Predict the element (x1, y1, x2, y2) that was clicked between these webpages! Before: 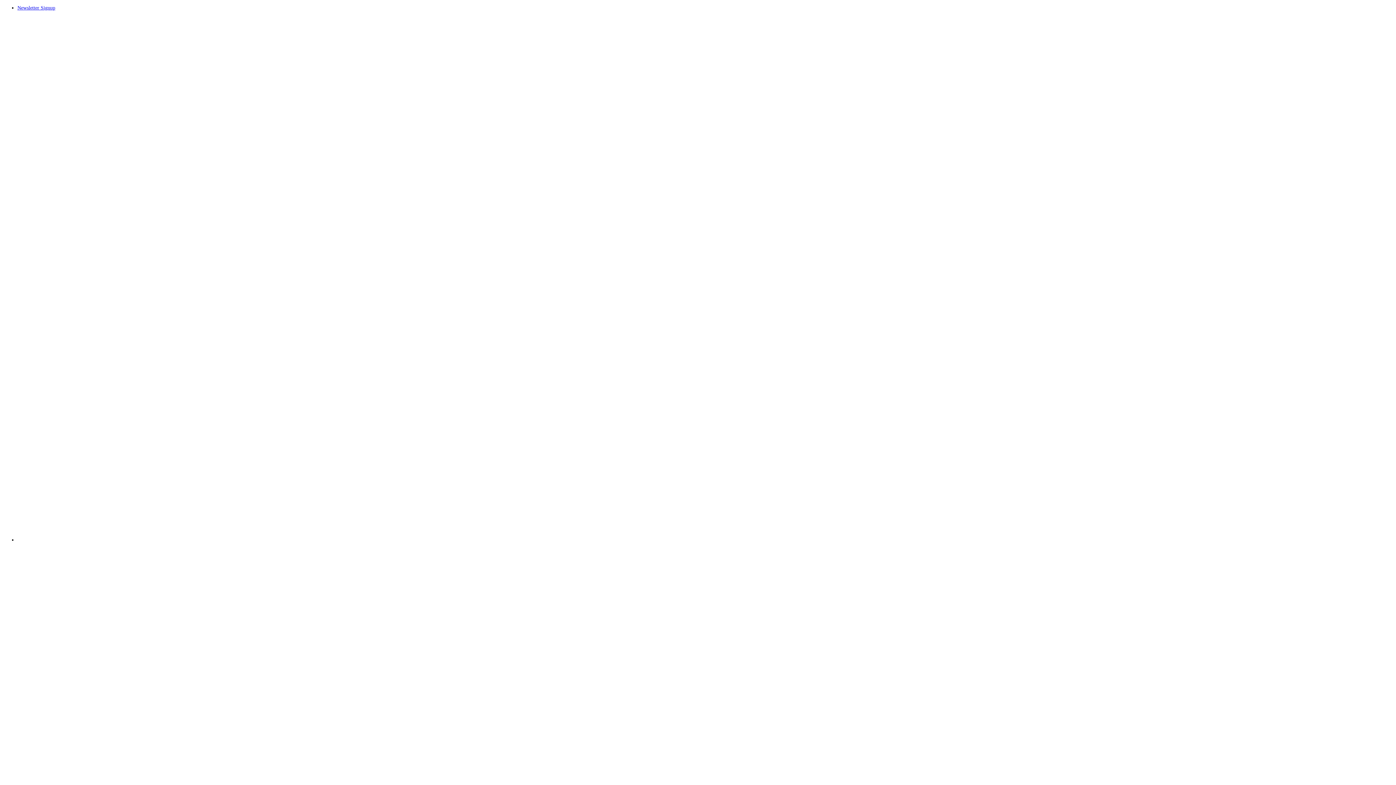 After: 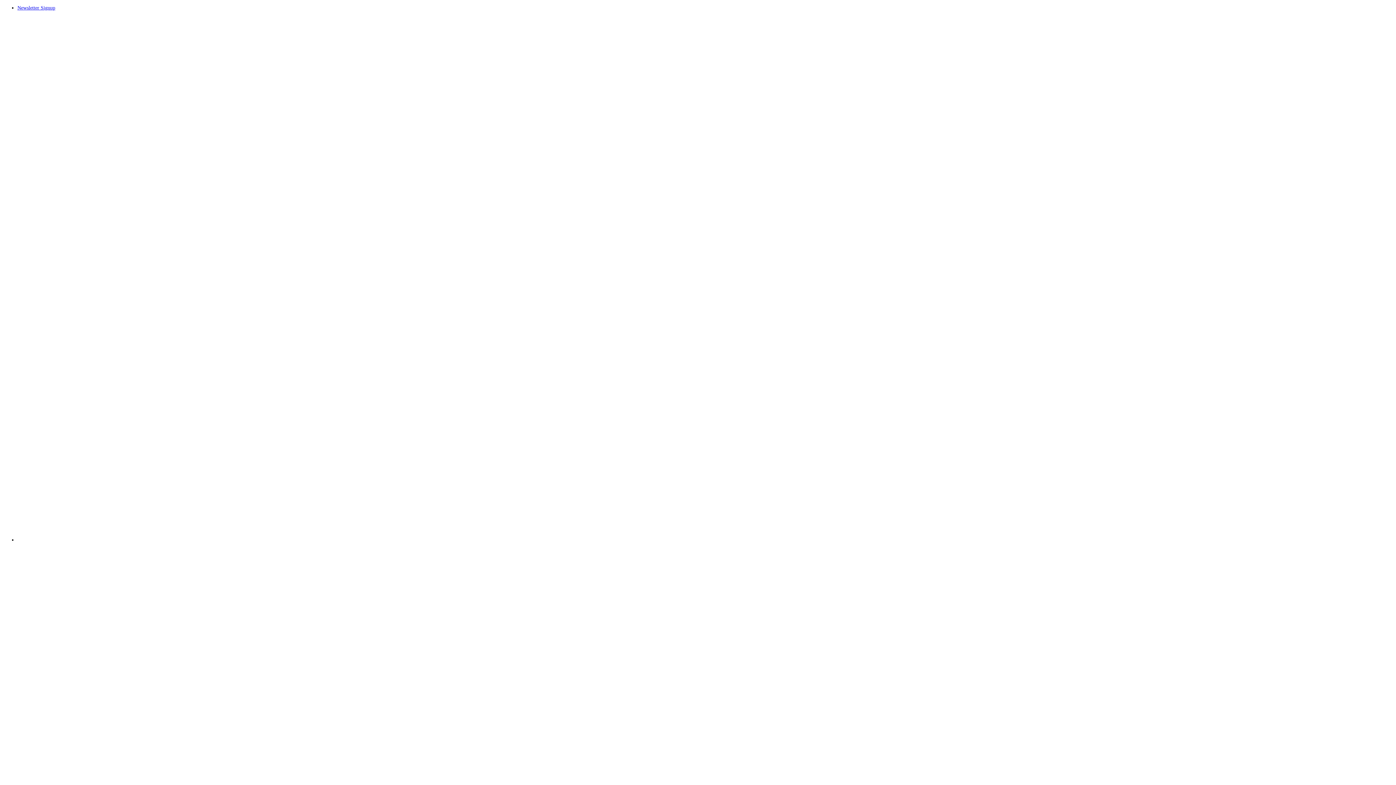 Action: bbox: (17, 537, 548, 542)